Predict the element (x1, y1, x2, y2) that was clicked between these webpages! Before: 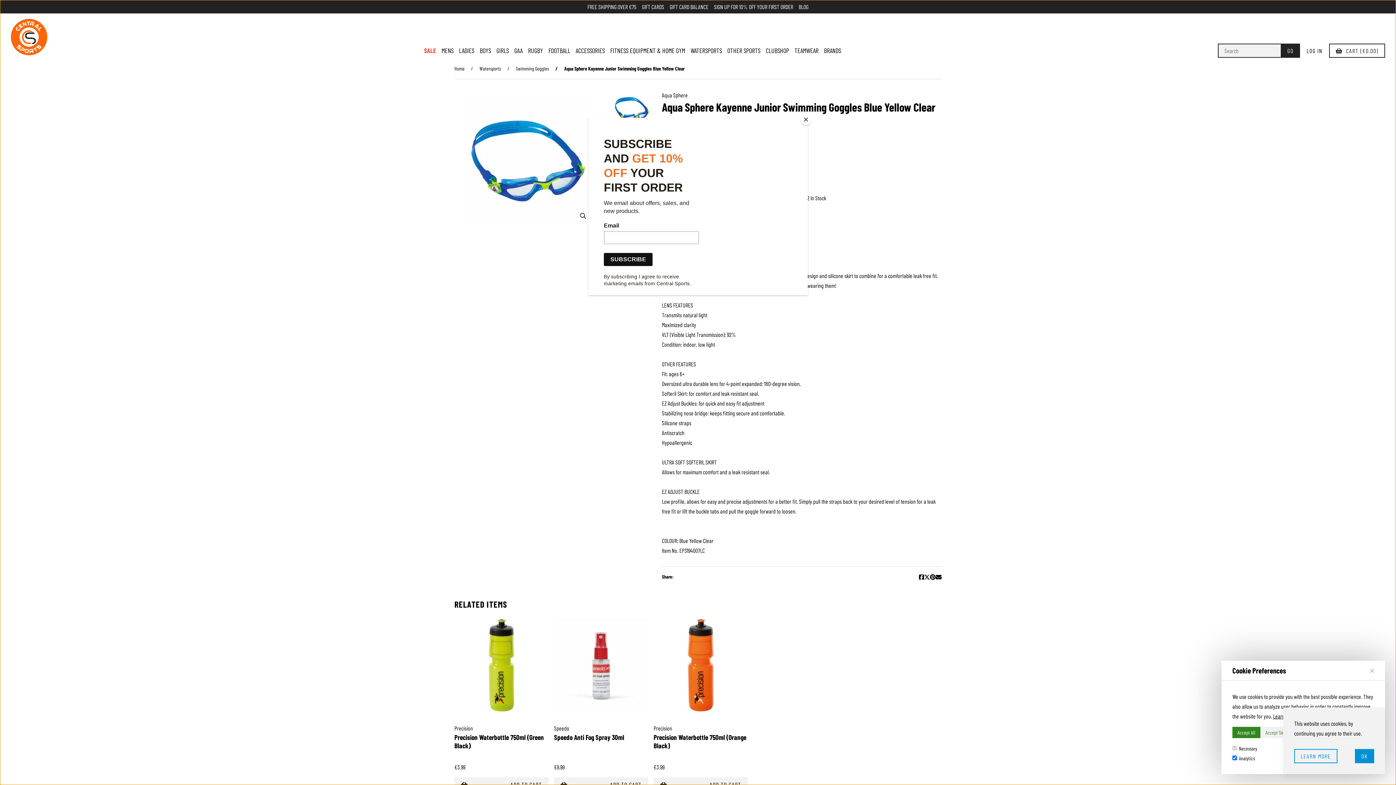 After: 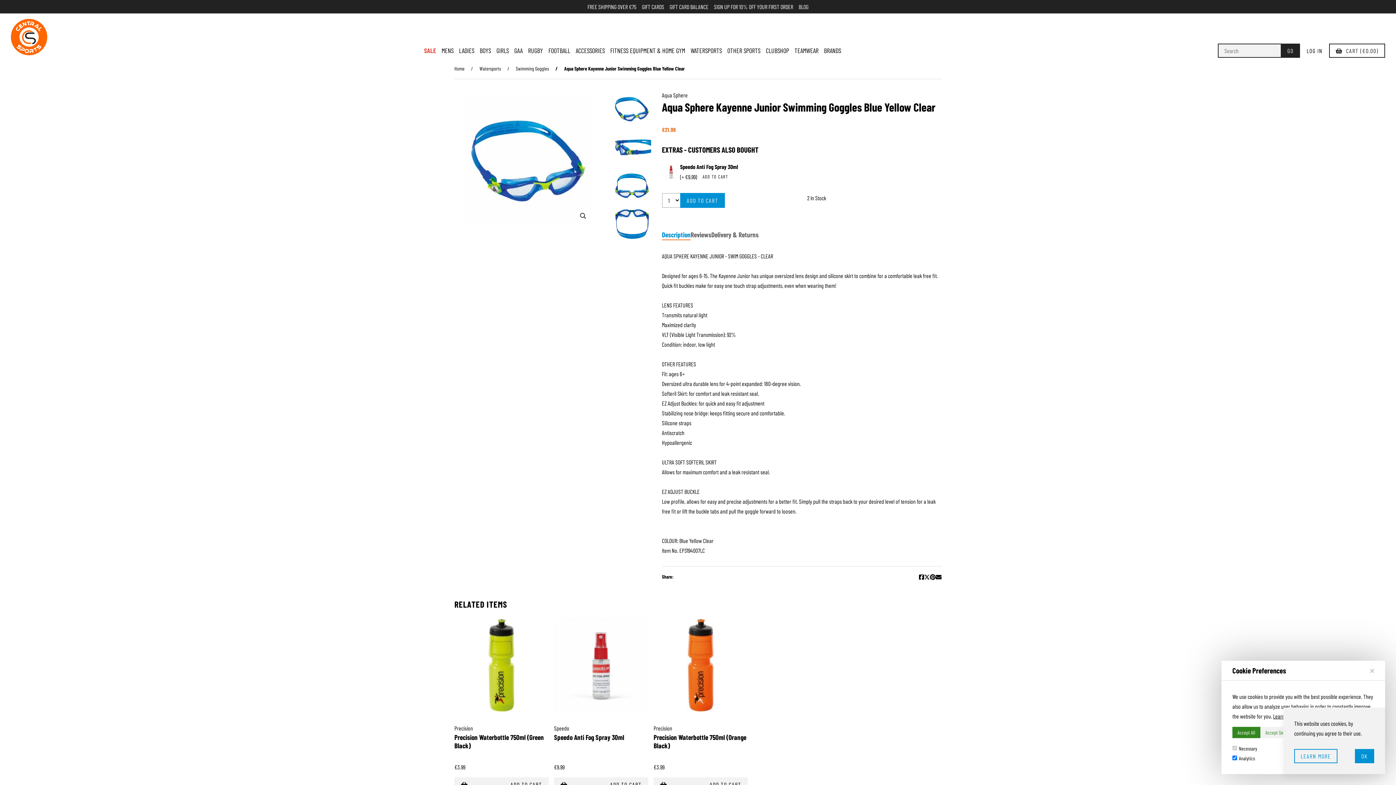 Action: bbox: (800, 114, 811, 125) label: Close